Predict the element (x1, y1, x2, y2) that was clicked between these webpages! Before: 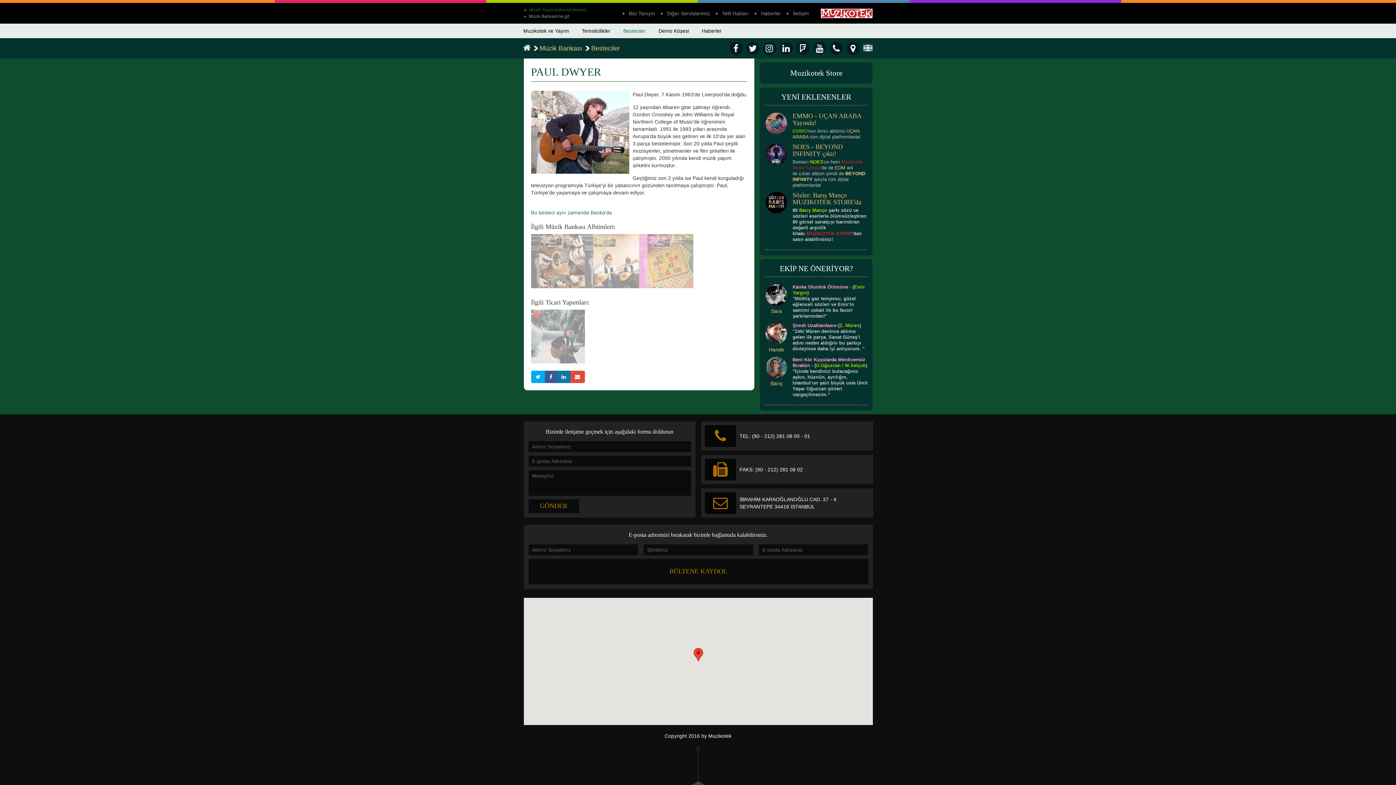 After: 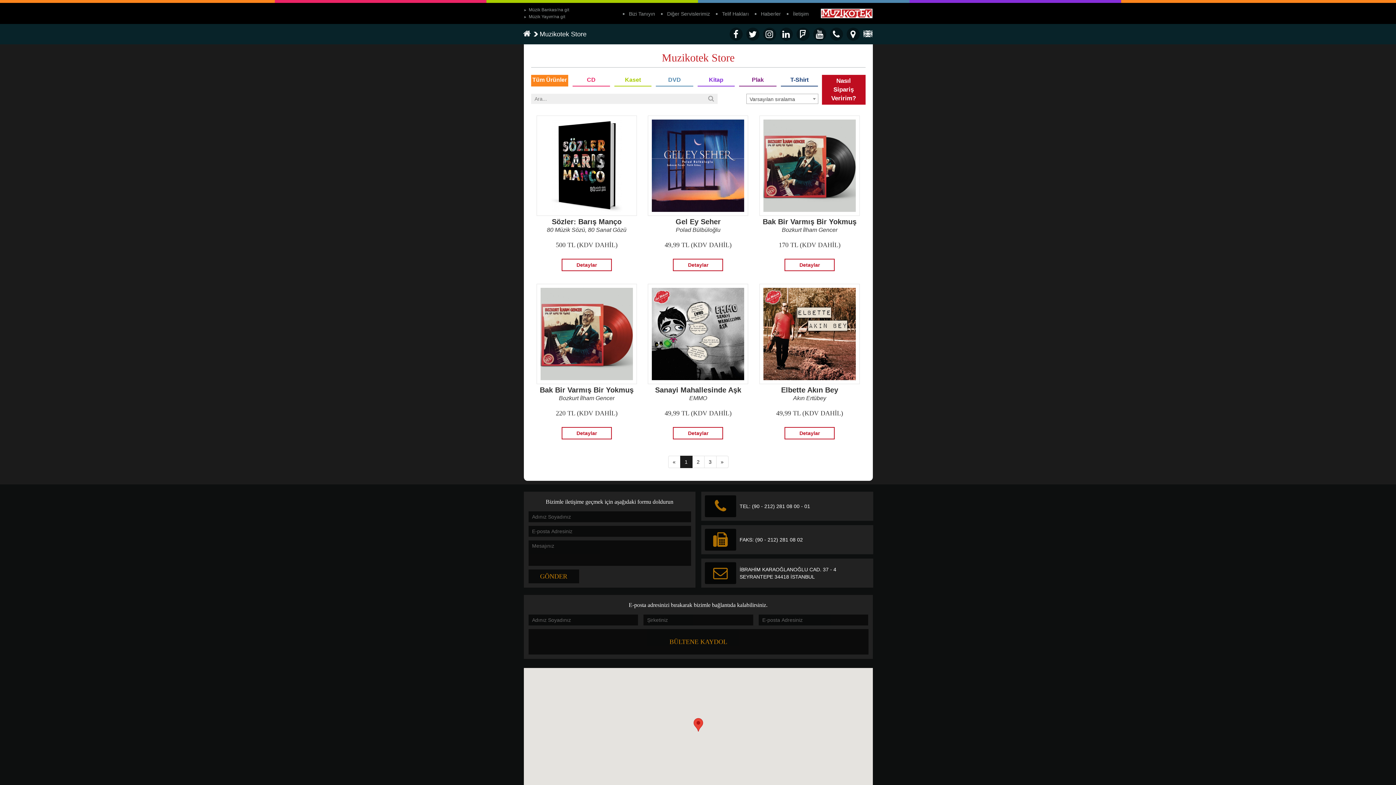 Action: bbox: (760, 62, 872, 84) label: Muzikotek Store